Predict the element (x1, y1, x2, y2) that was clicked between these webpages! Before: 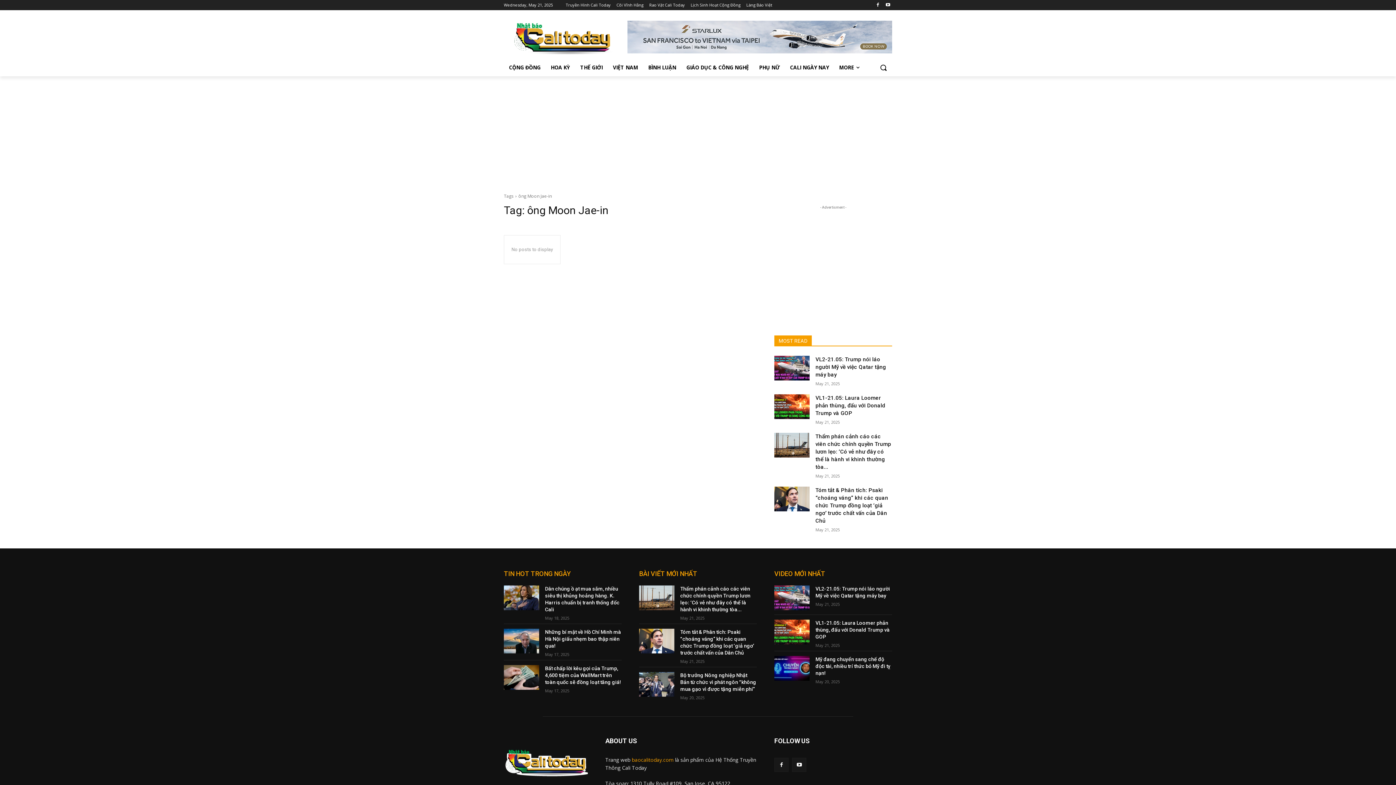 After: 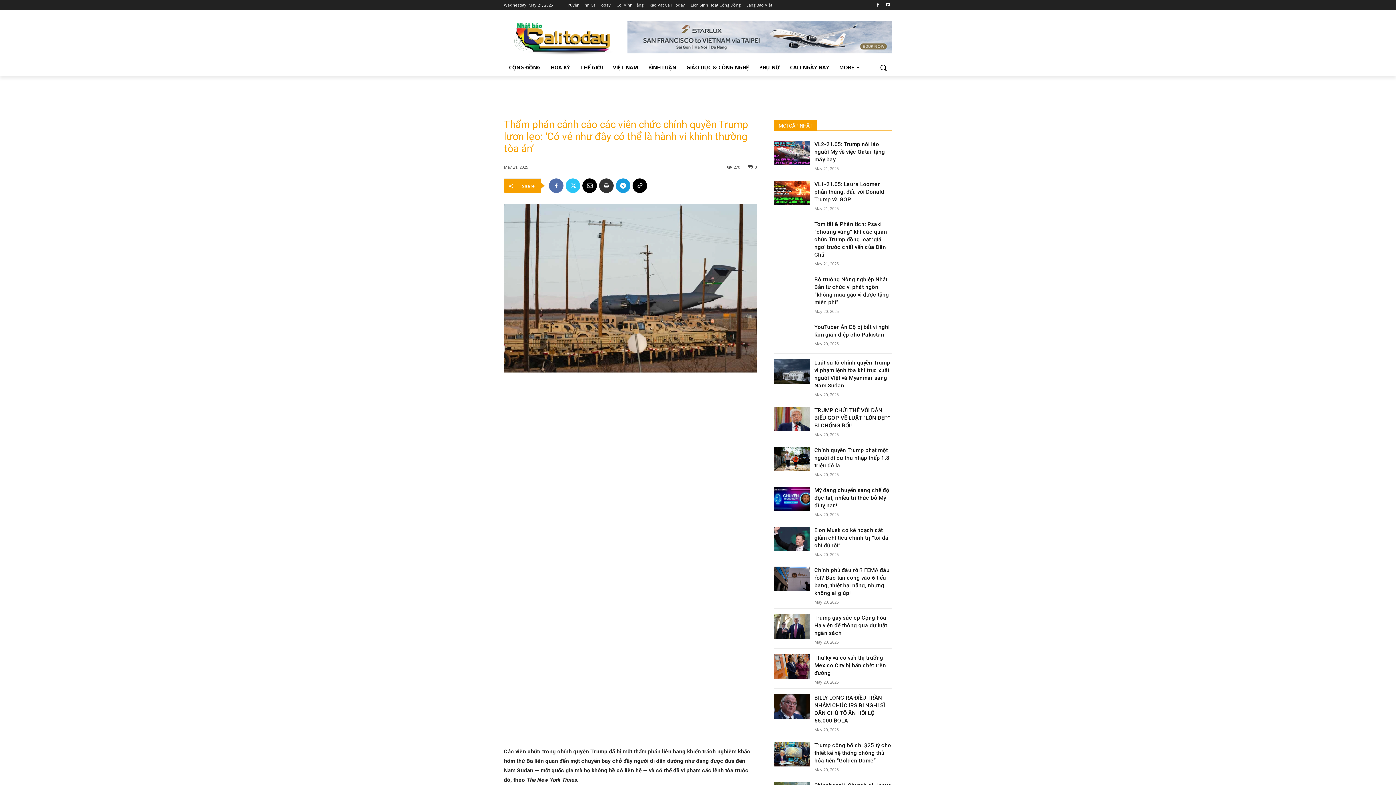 Action: bbox: (774, 433, 809, 457)